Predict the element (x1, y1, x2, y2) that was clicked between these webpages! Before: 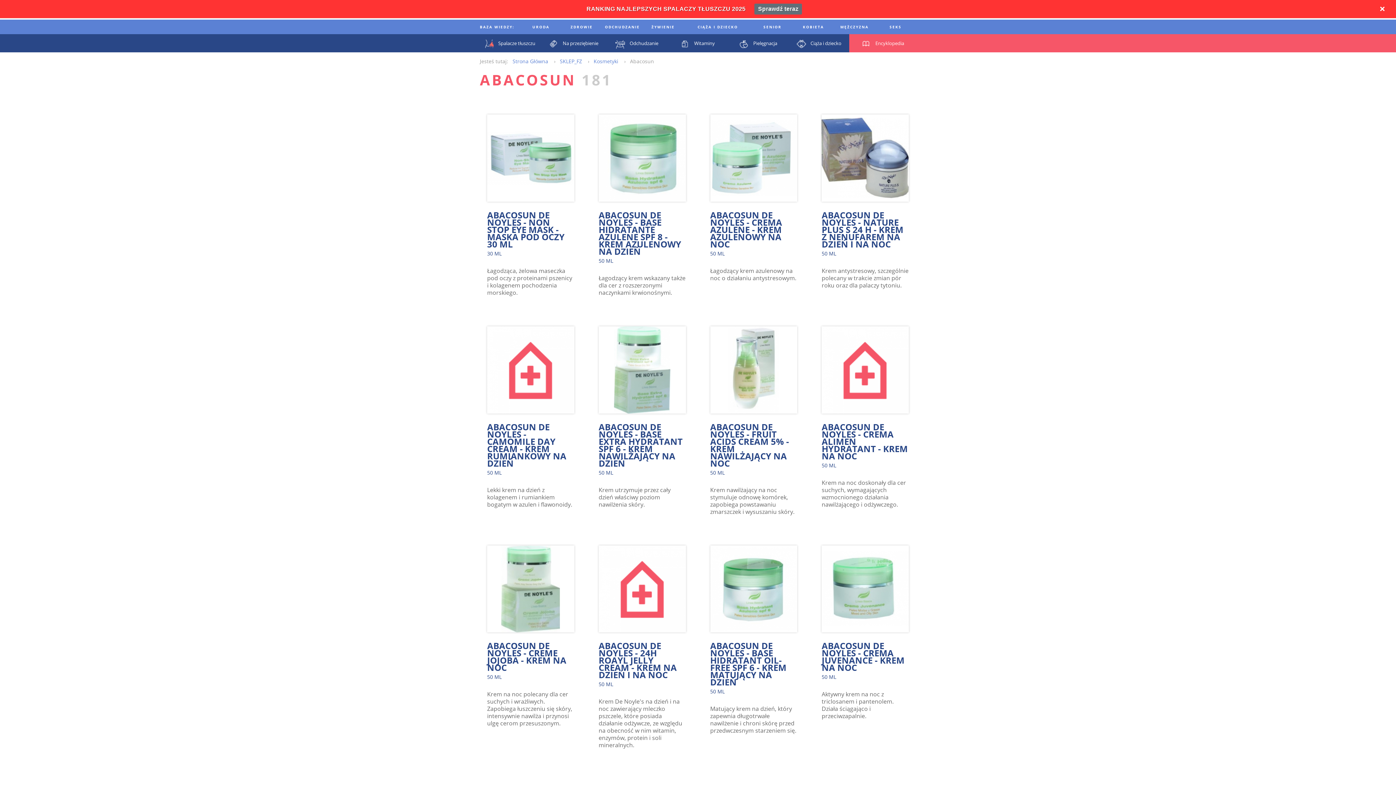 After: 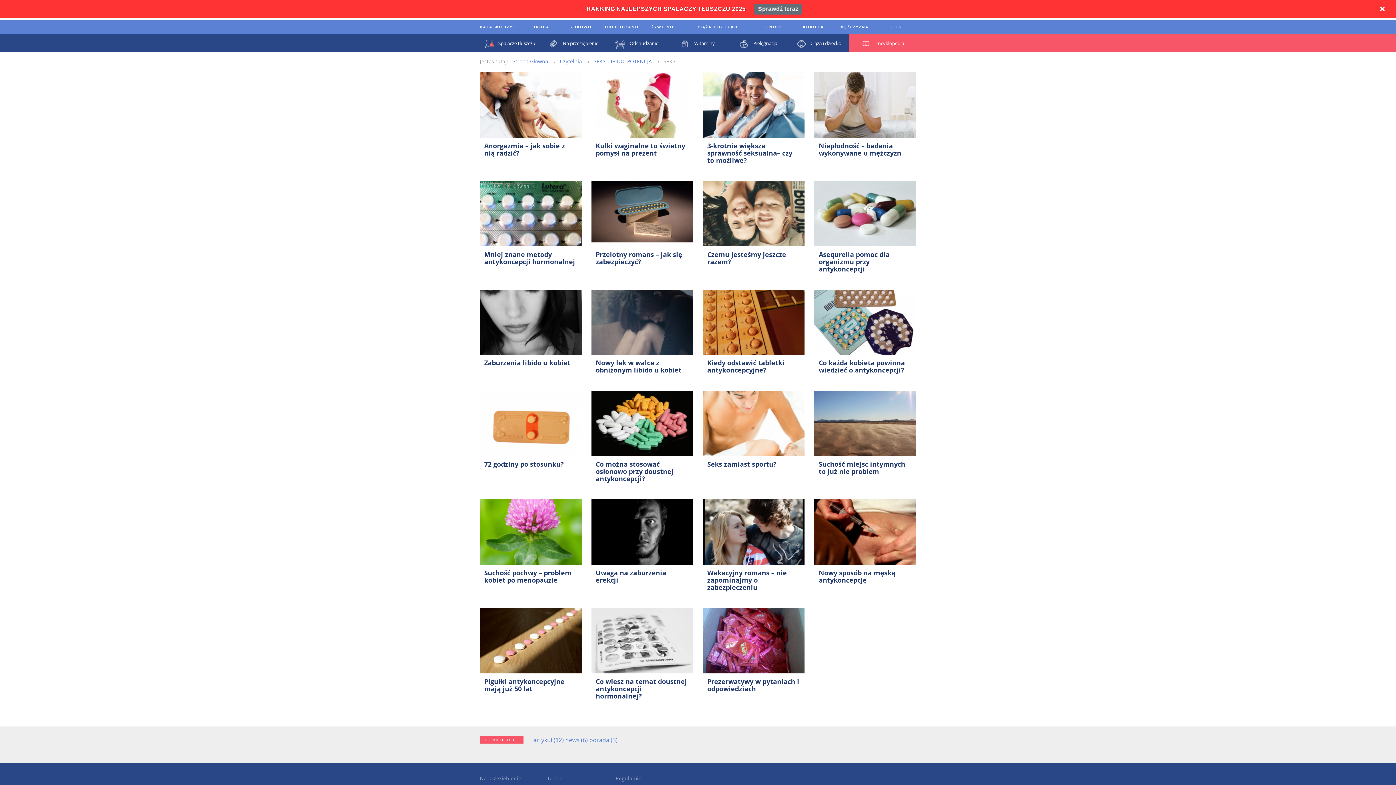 Action: bbox: (875, 19, 916, 34) label: SEKS